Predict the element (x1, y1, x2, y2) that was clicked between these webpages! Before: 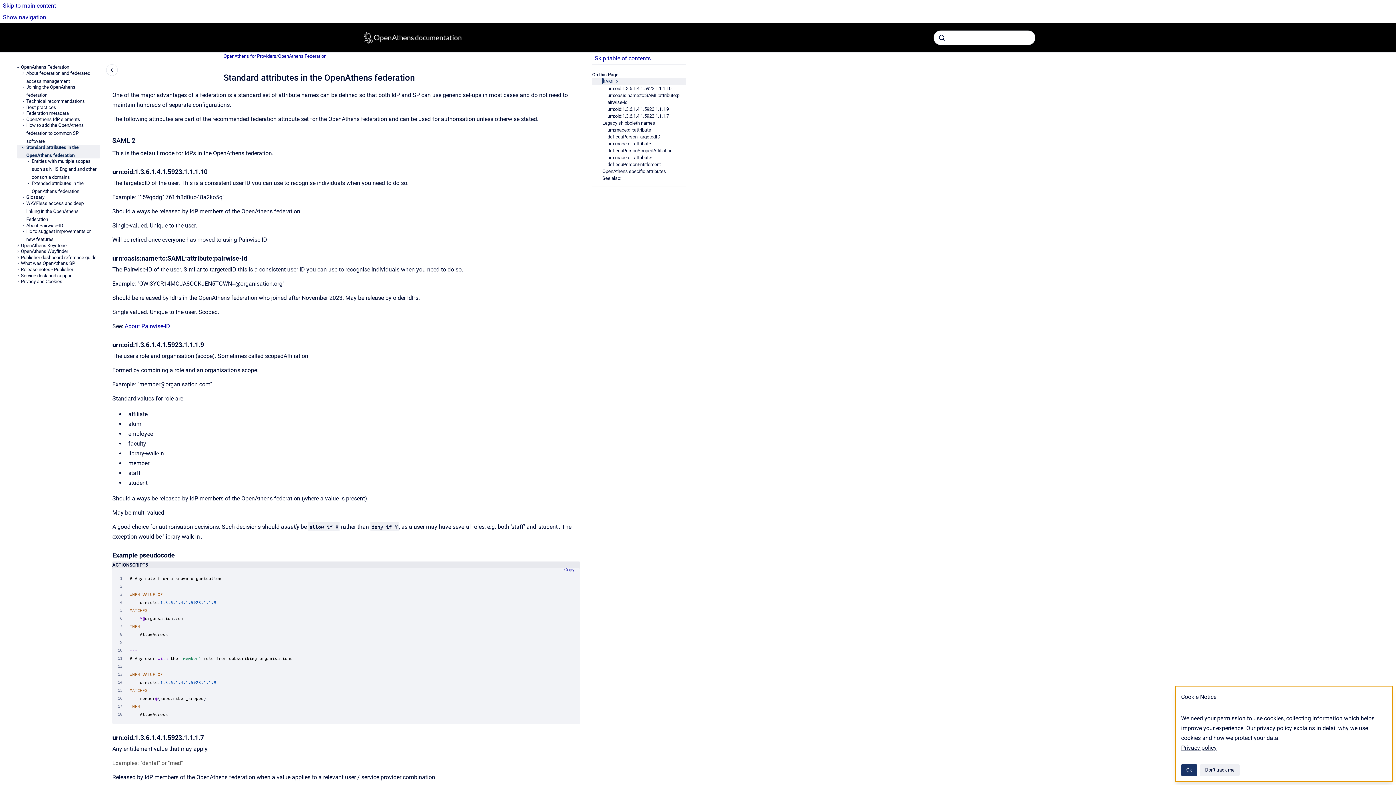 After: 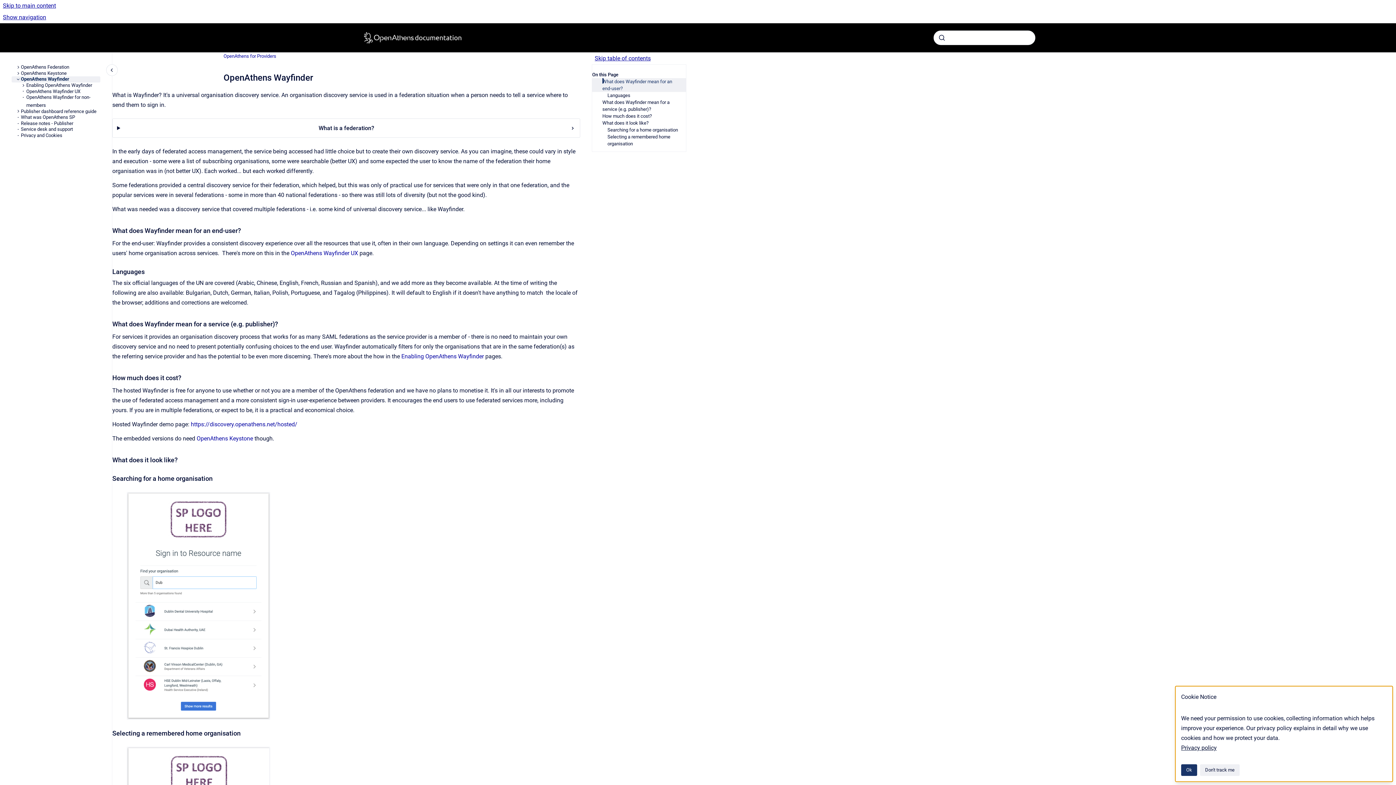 Action: label: OpenAthens Wayfinder bbox: (20, 248, 100, 254)